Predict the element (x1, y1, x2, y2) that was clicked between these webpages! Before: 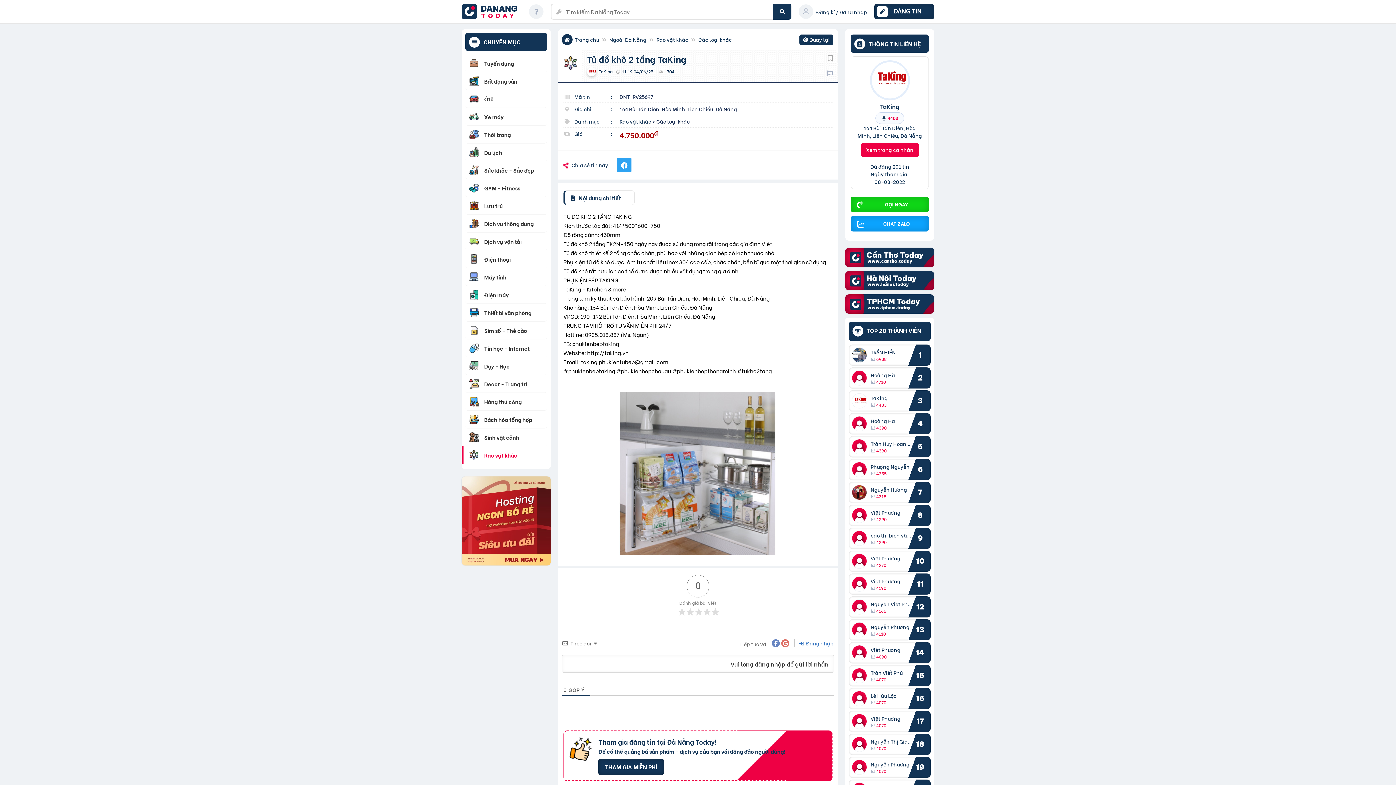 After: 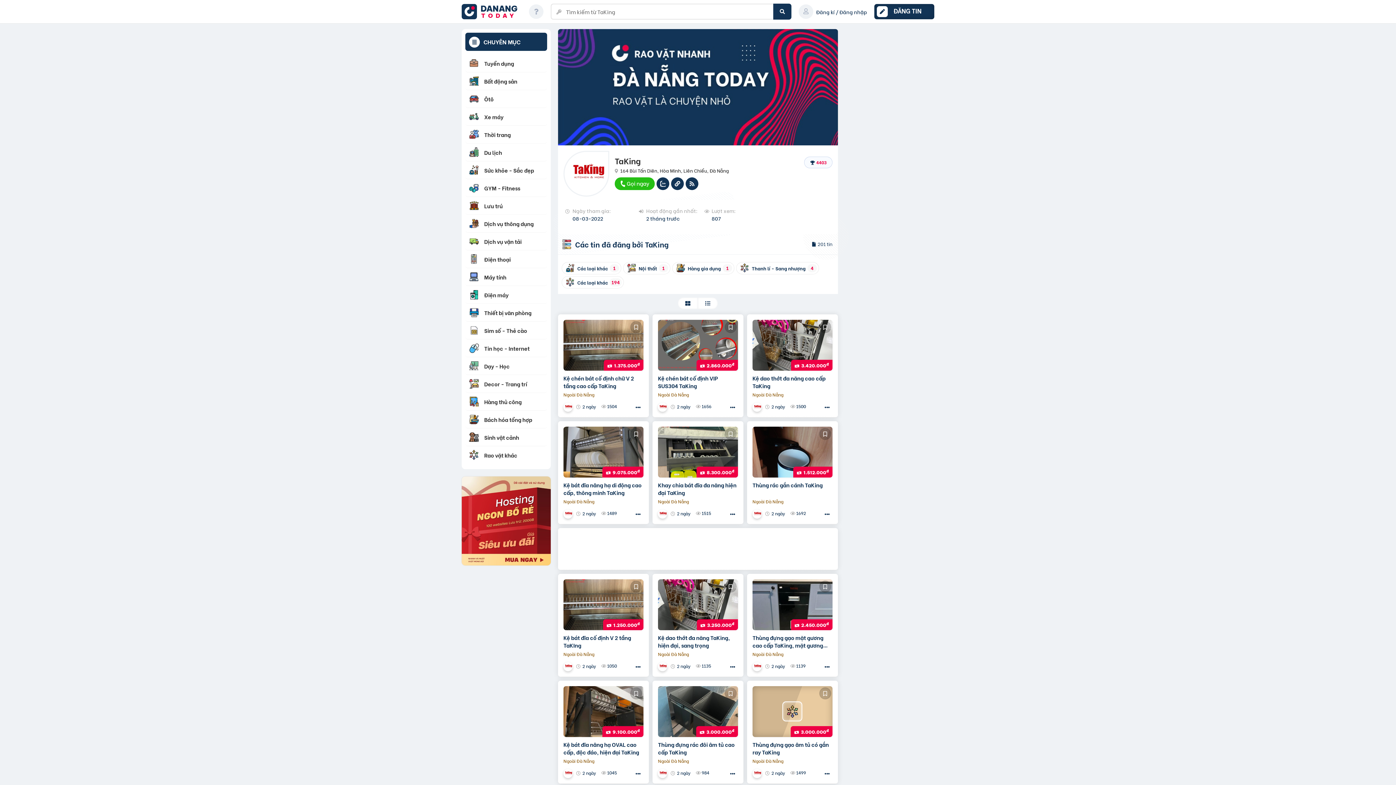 Action: bbox: (860, 142, 919, 157) label: Xem trang cá nhân